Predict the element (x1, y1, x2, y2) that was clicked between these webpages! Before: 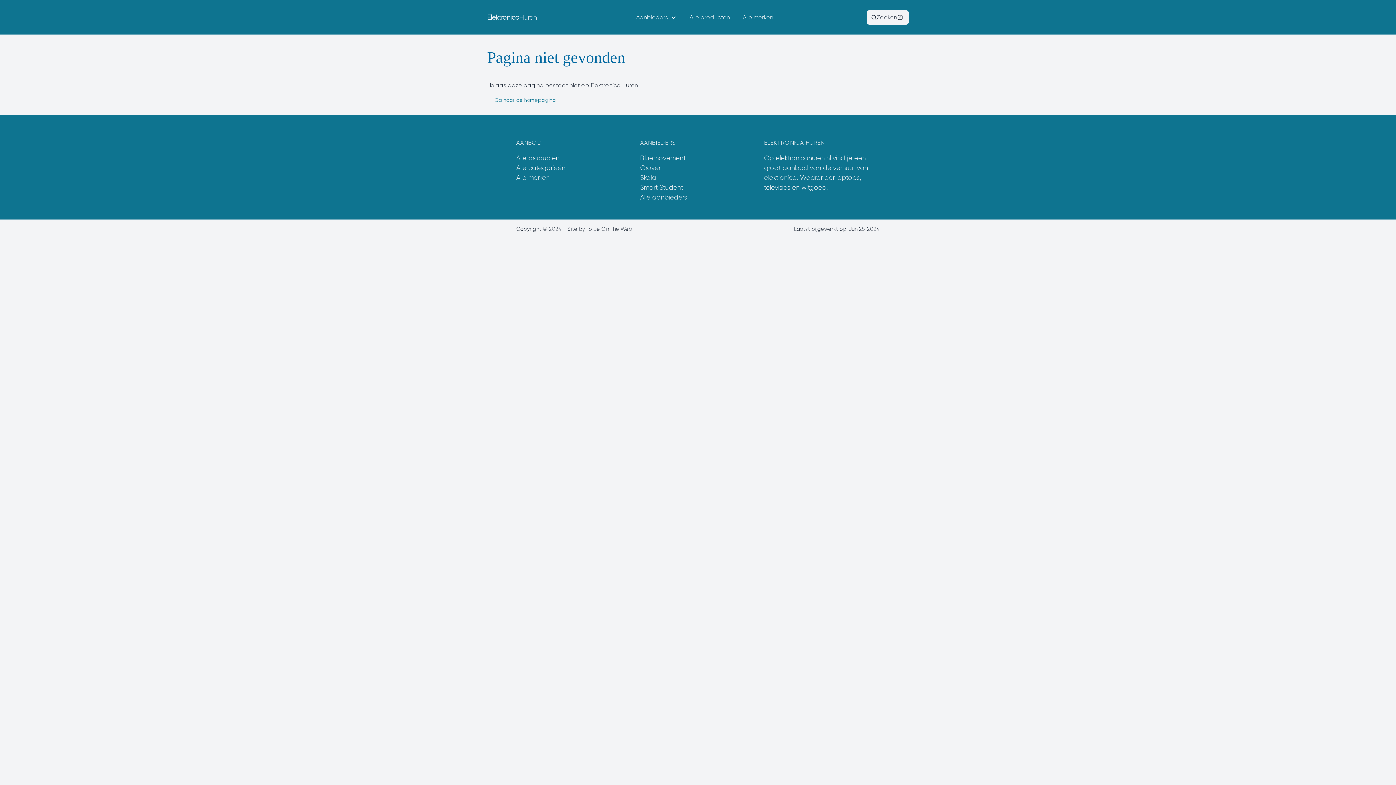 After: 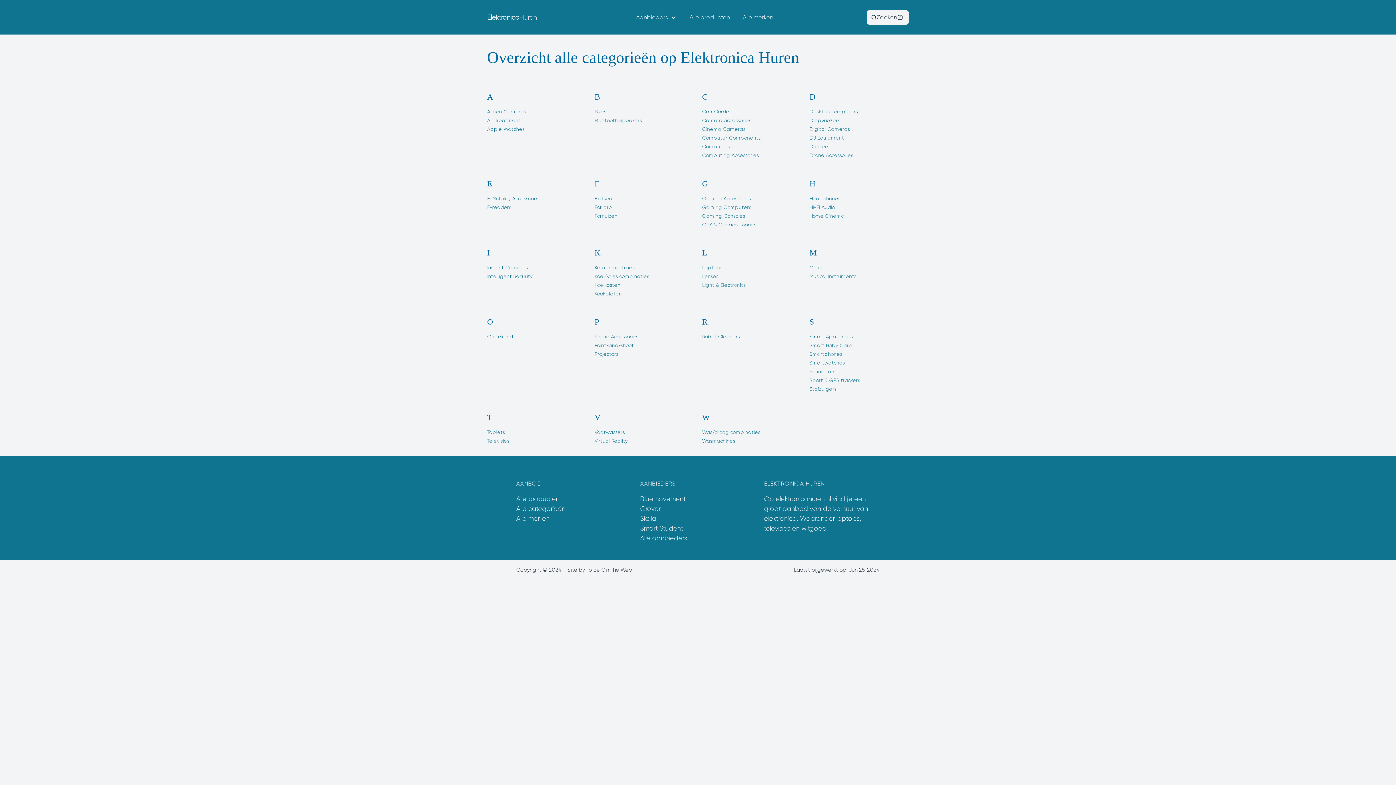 Action: label: Alle categorieën bbox: (516, 164, 565, 171)